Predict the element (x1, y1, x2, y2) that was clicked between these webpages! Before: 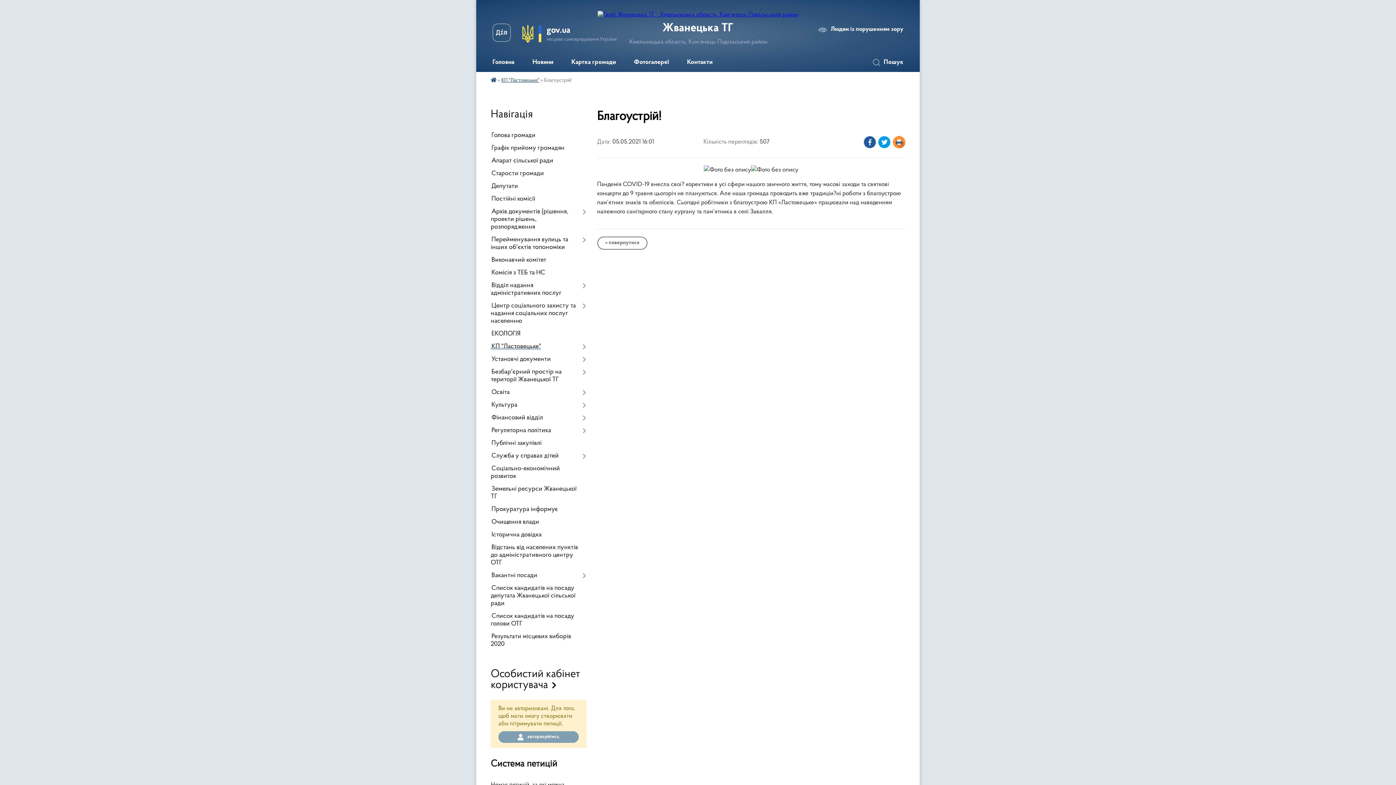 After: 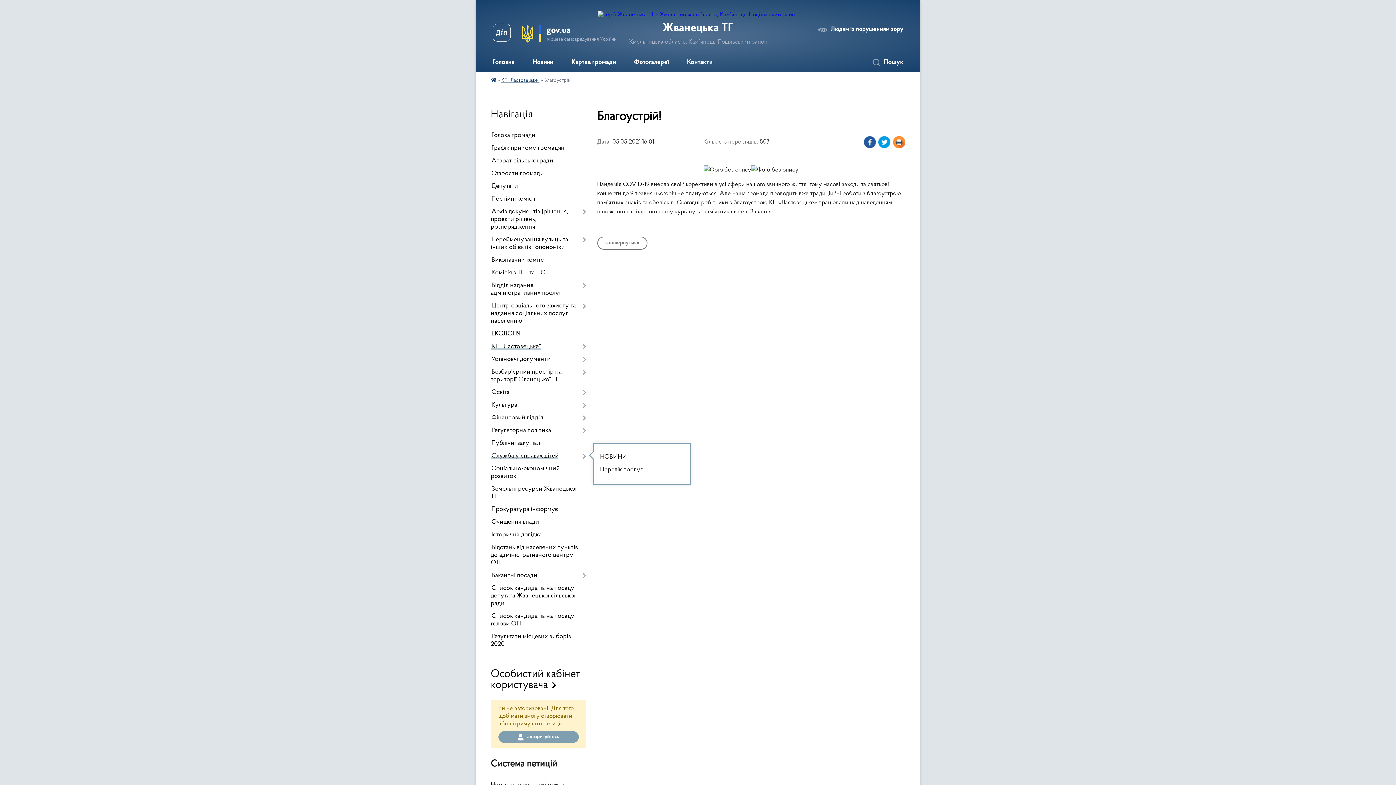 Action: bbox: (490, 450, 586, 462) label: Служба у справах дітей